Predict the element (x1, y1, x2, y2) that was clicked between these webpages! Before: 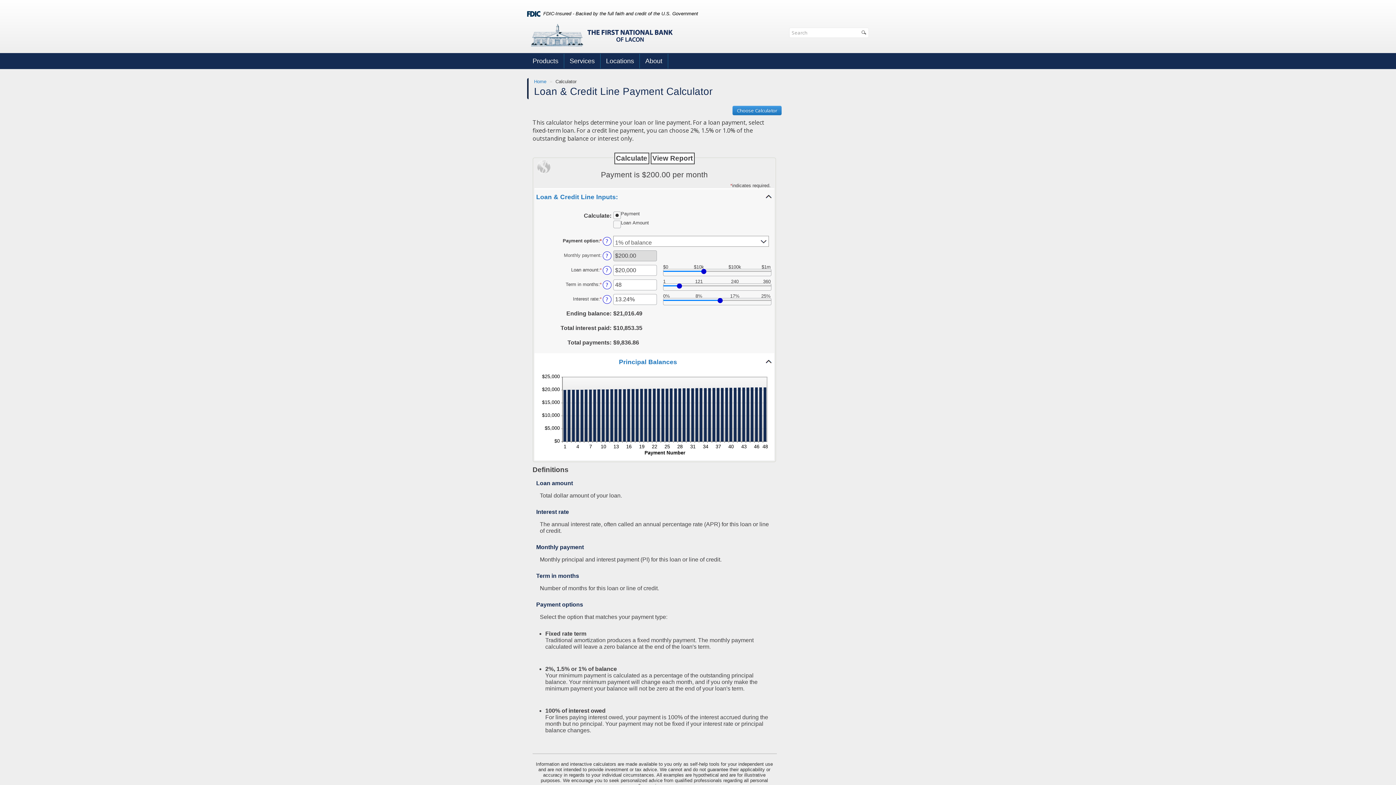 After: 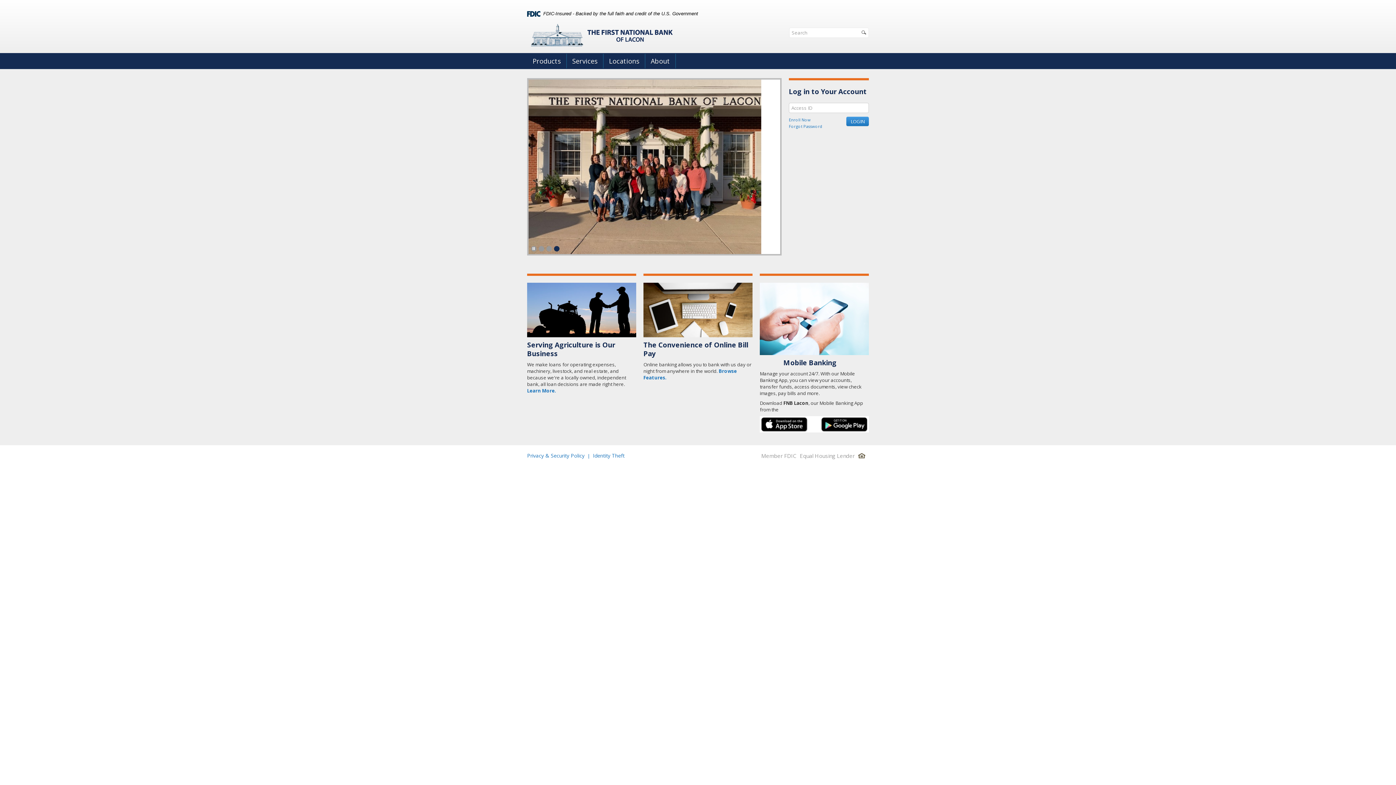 Action: bbox: (527, 20, 676, 49)